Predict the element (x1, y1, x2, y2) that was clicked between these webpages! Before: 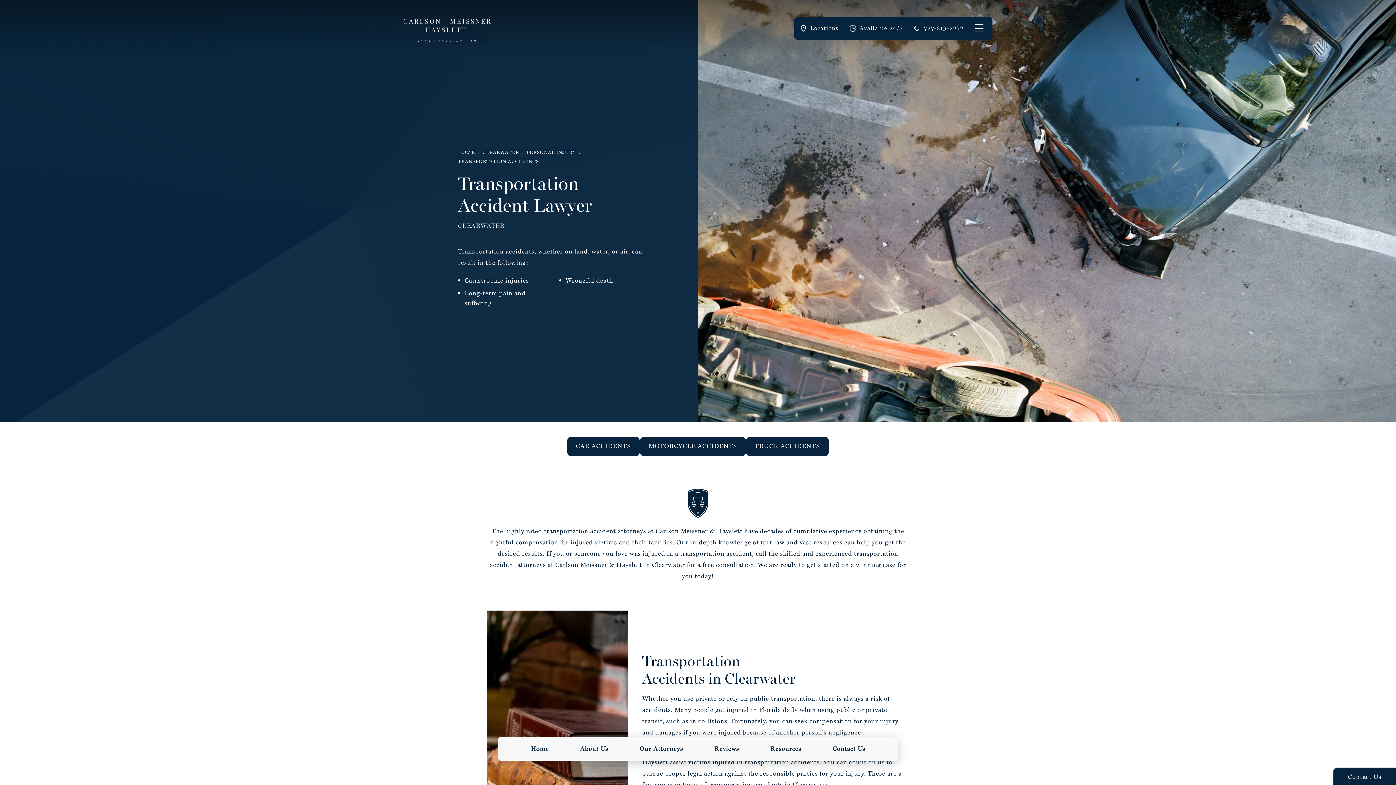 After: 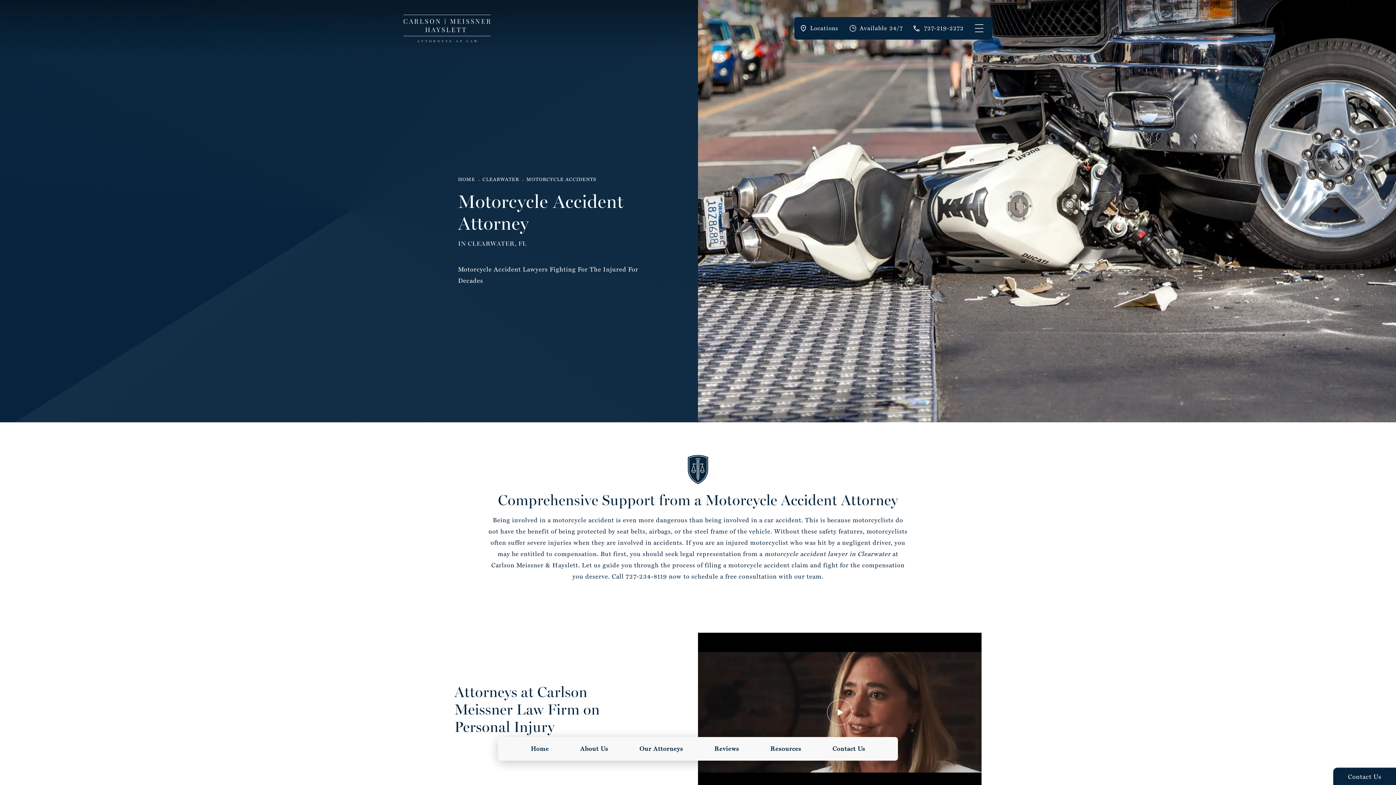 Action: bbox: (640, 436, 746, 456) label: Opens Motorcycle Accidents page